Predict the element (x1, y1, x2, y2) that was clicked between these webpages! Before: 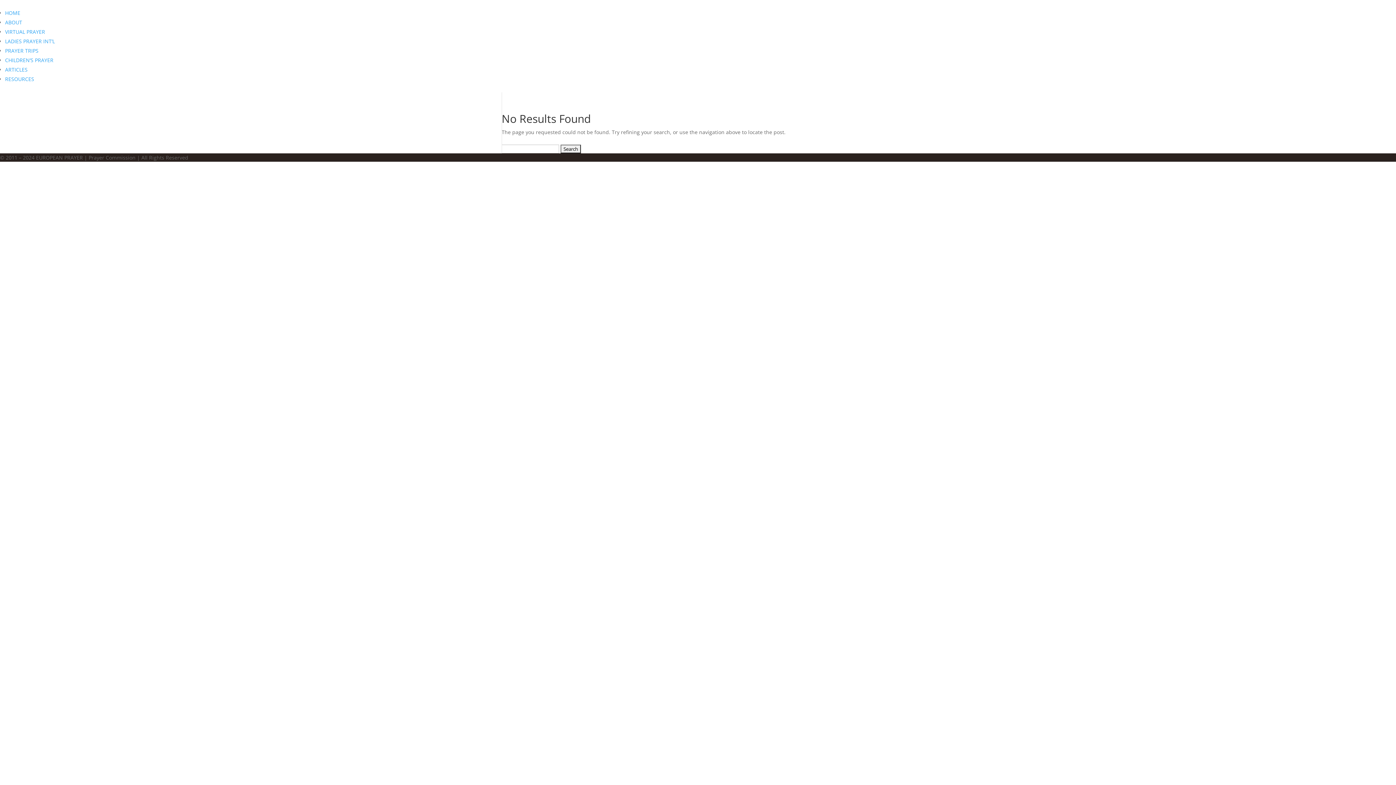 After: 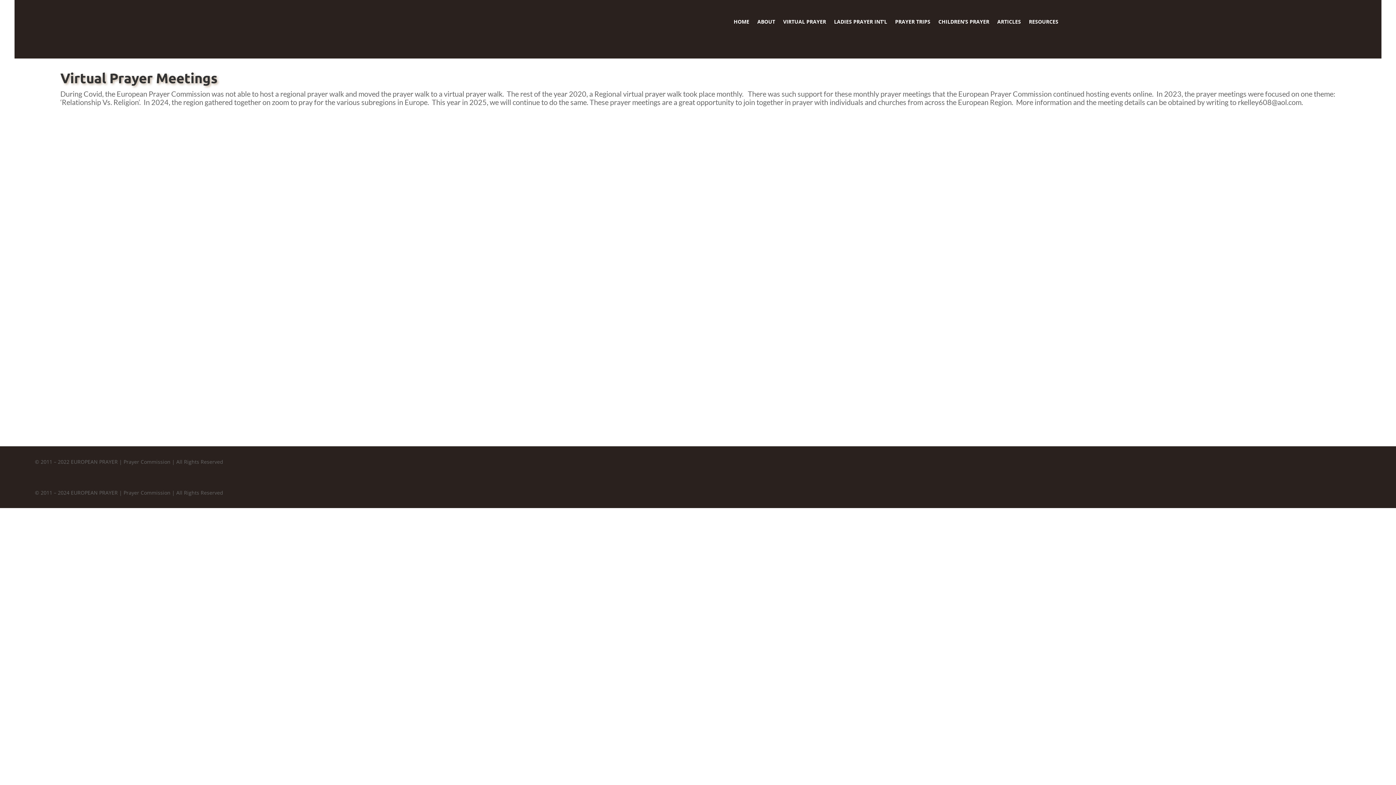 Action: label: VIRTUAL PRAYER bbox: (5, 28, 45, 35)